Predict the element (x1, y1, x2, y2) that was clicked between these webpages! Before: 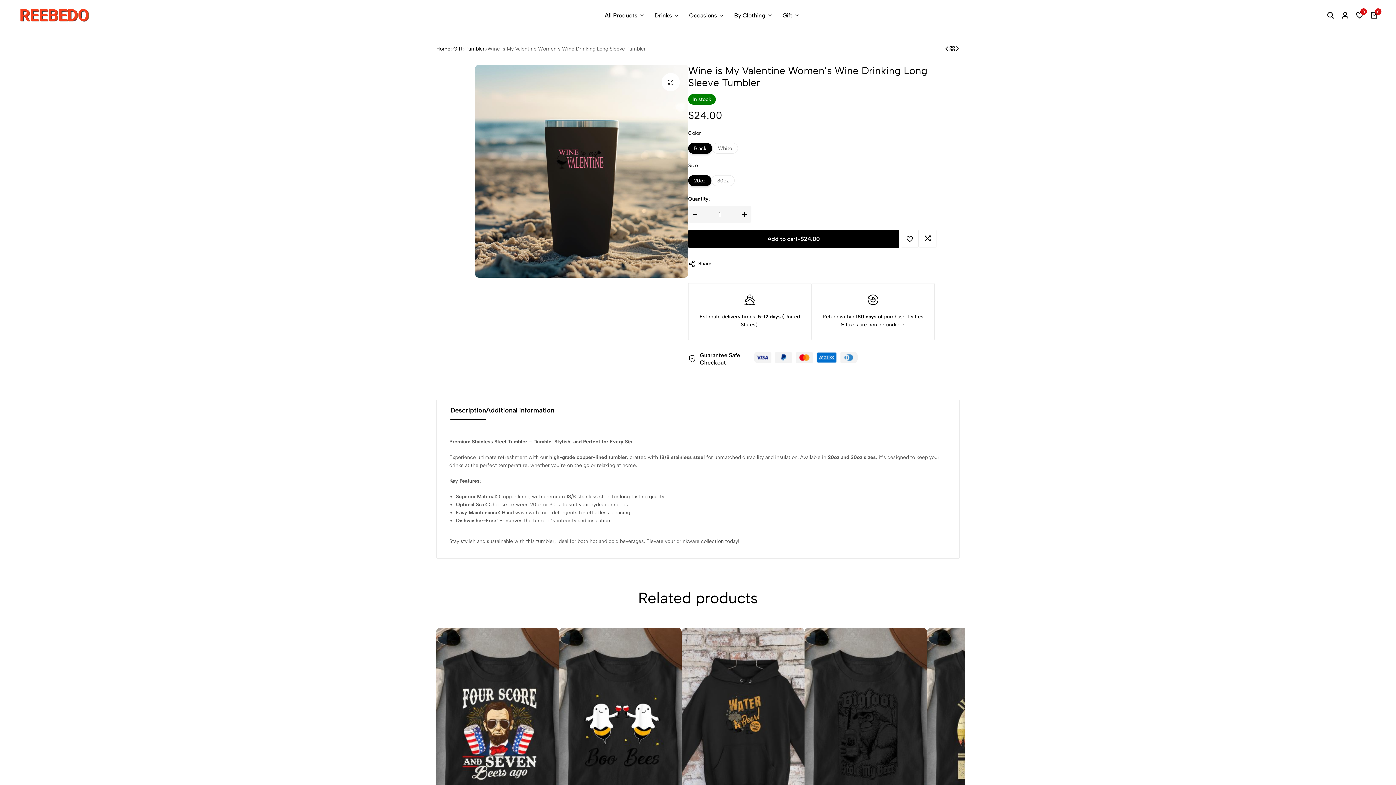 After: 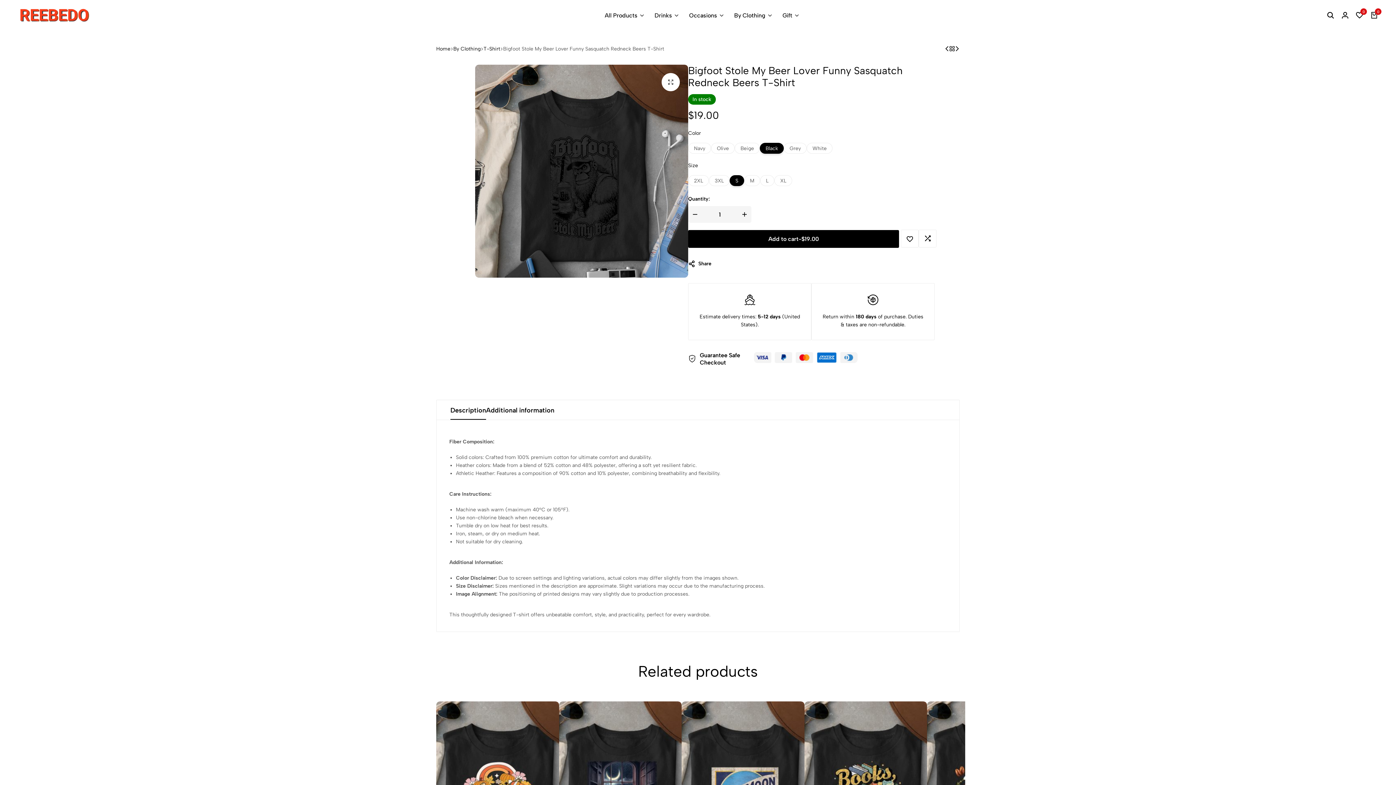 Action: bbox: (804, 628, 927, 812) label: Bigfoot Stole My Beer Lover Funny Sasquatch Redneck Beers T-Shirt